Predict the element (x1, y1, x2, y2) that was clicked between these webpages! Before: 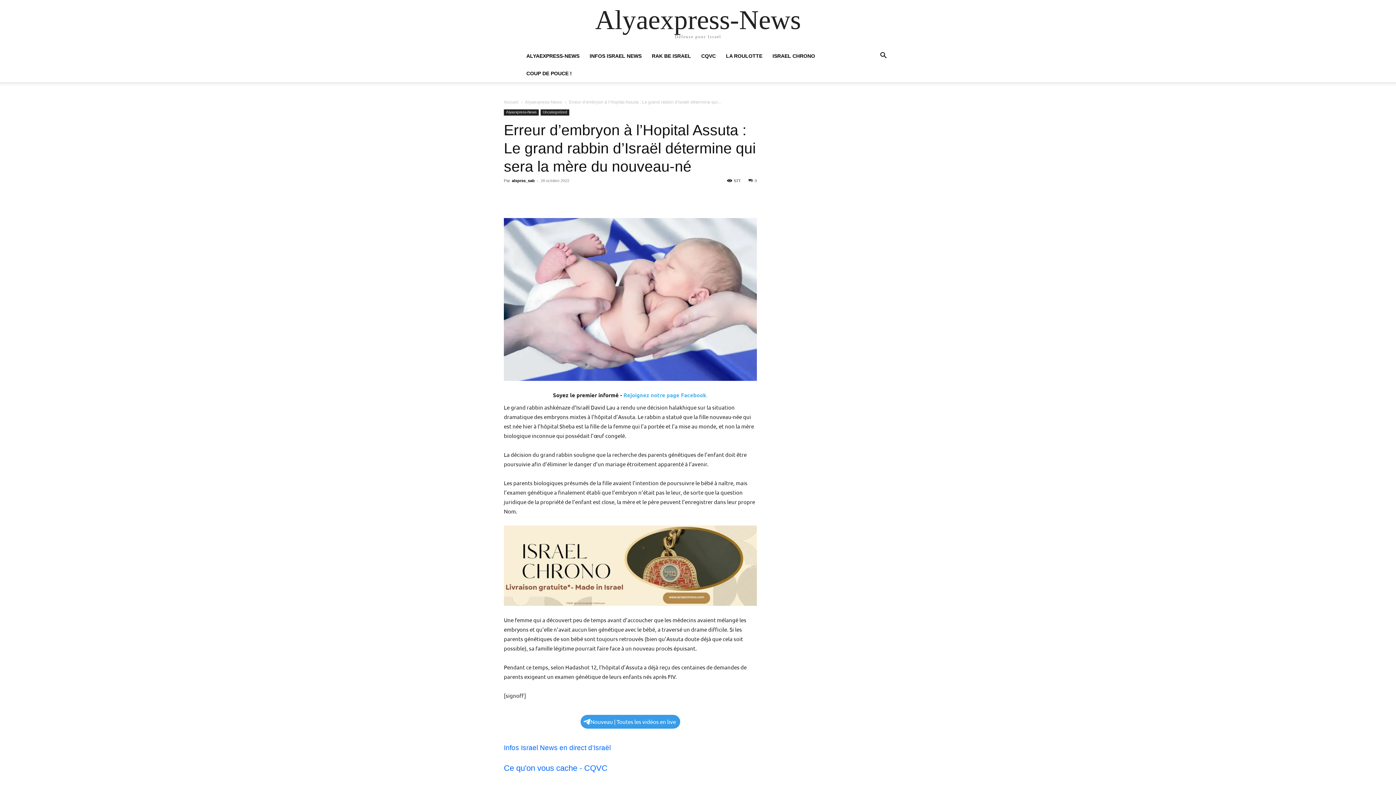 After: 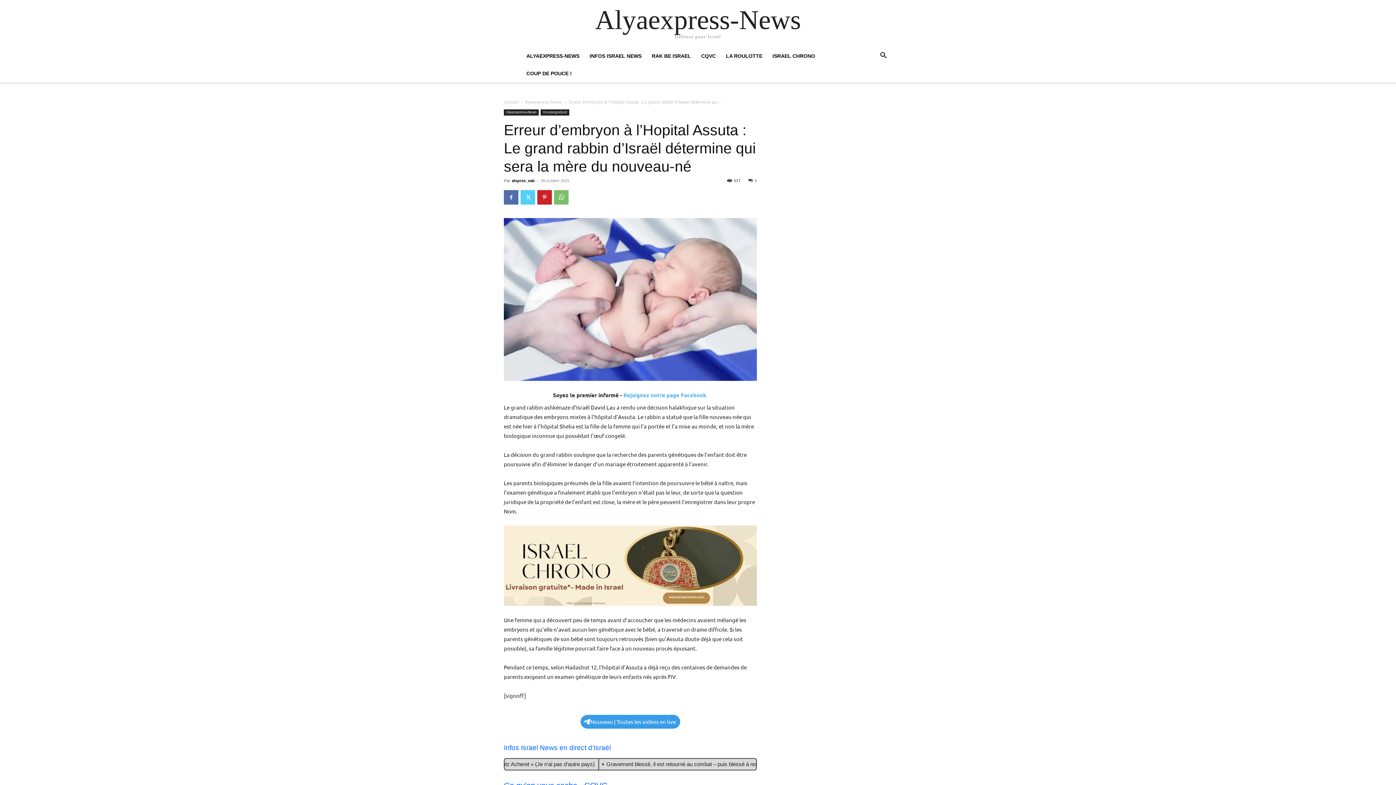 Action: bbox: (520, 190, 535, 204)